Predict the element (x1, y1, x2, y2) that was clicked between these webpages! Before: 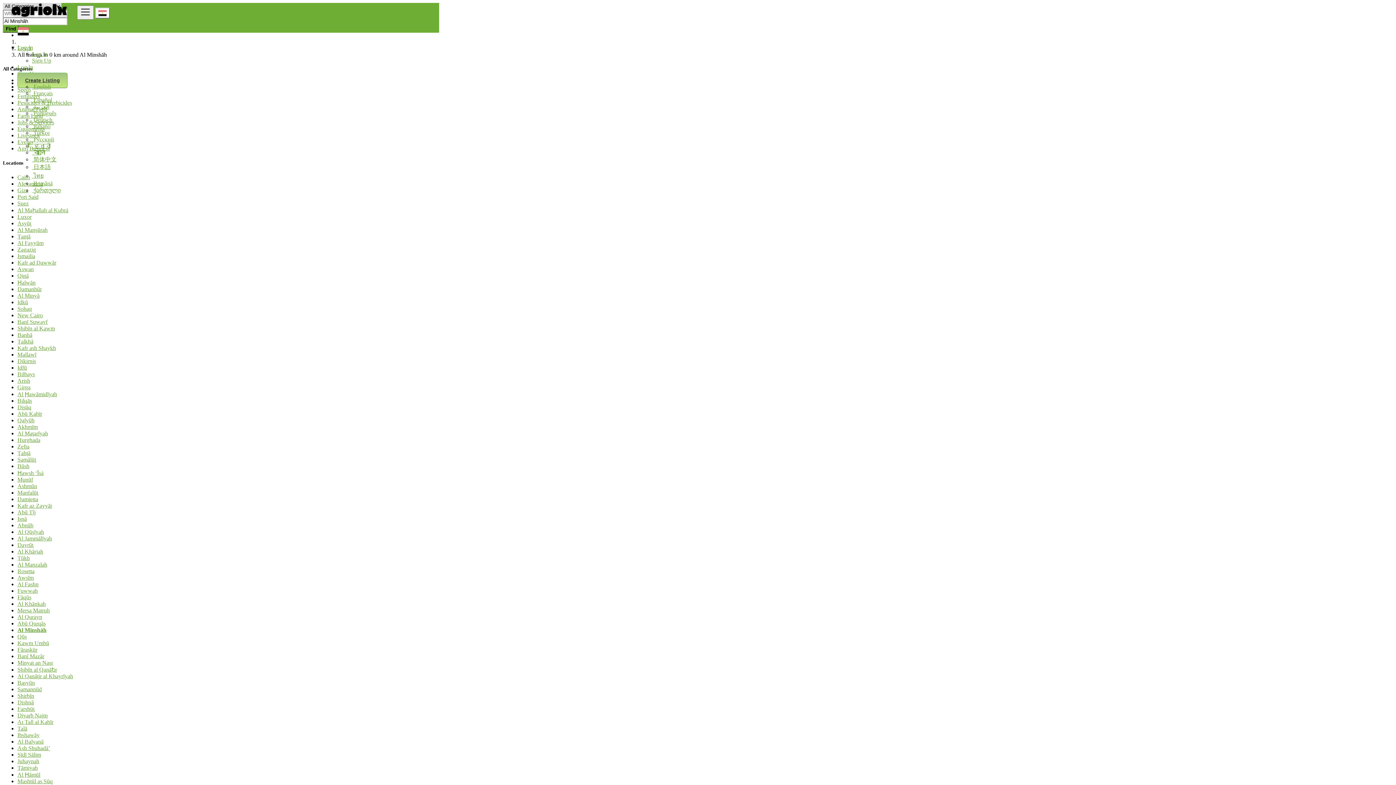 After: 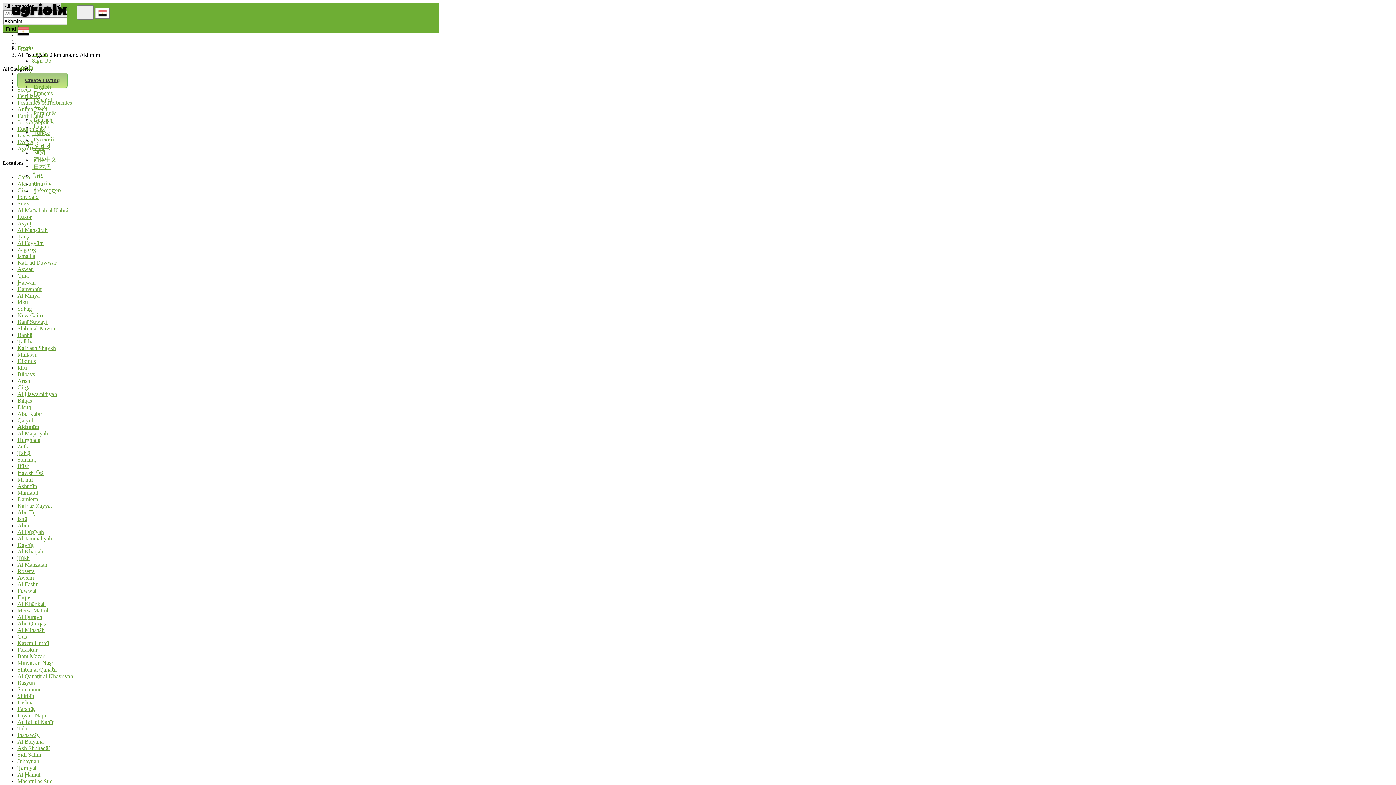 Action: label: Akhmīm bbox: (17, 423, 37, 430)